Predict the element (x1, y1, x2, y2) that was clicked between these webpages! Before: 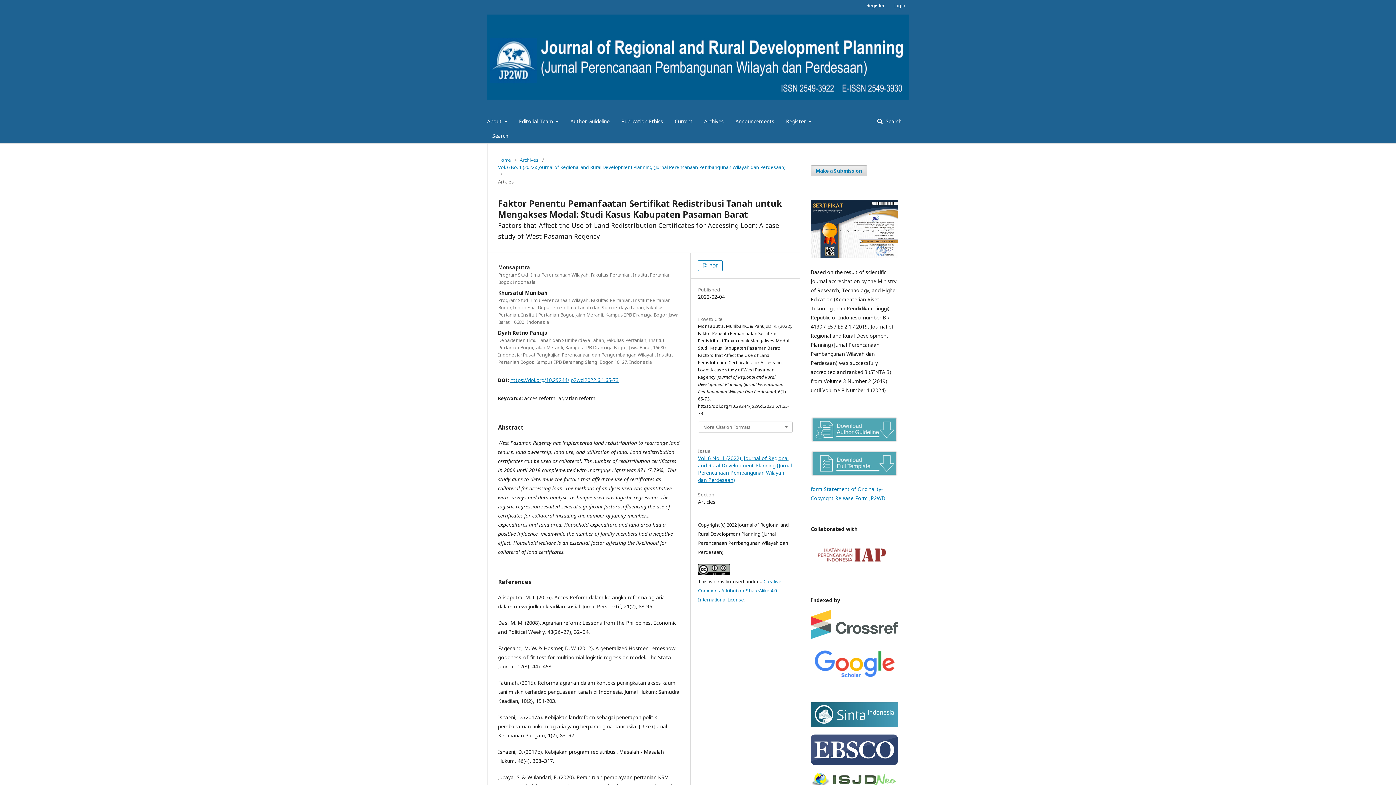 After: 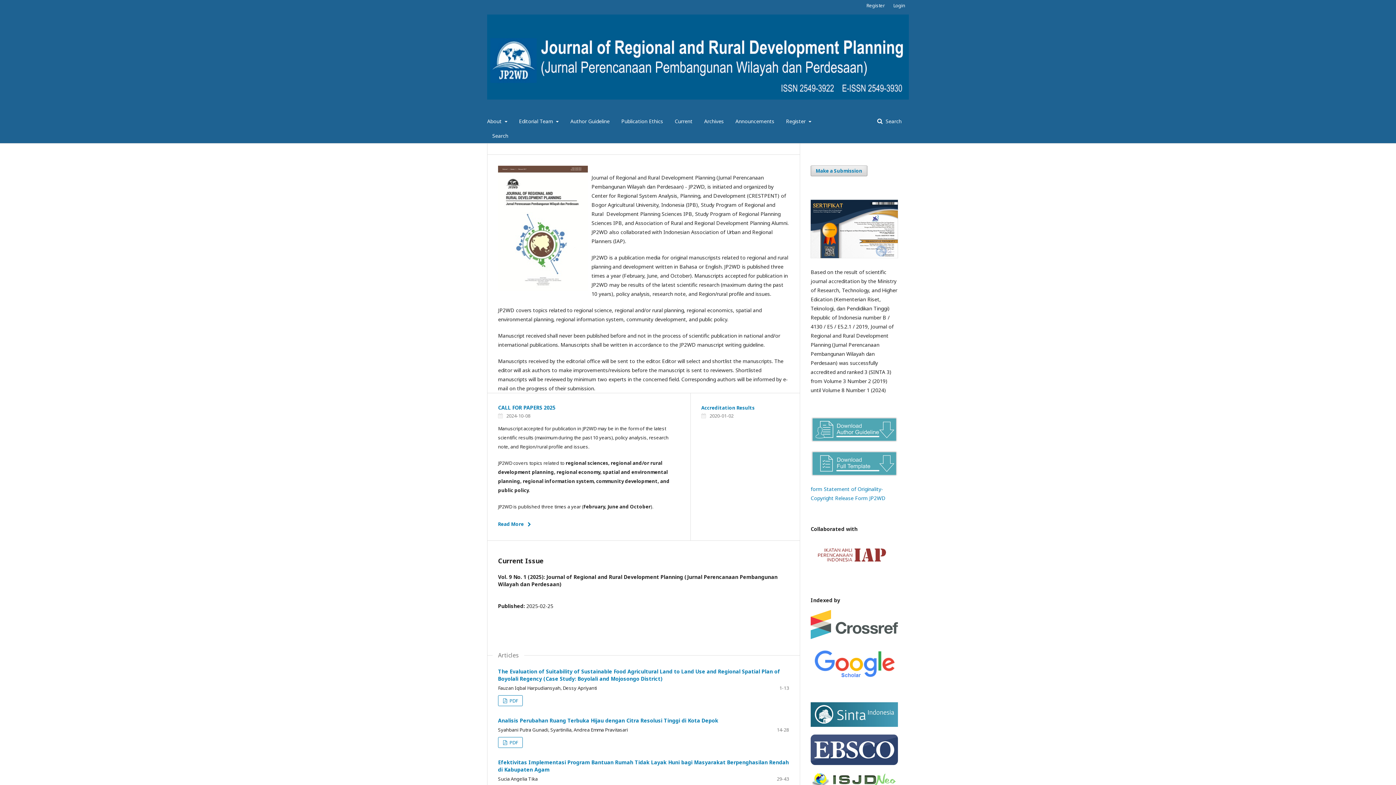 Action: bbox: (487, 10, 909, 114)